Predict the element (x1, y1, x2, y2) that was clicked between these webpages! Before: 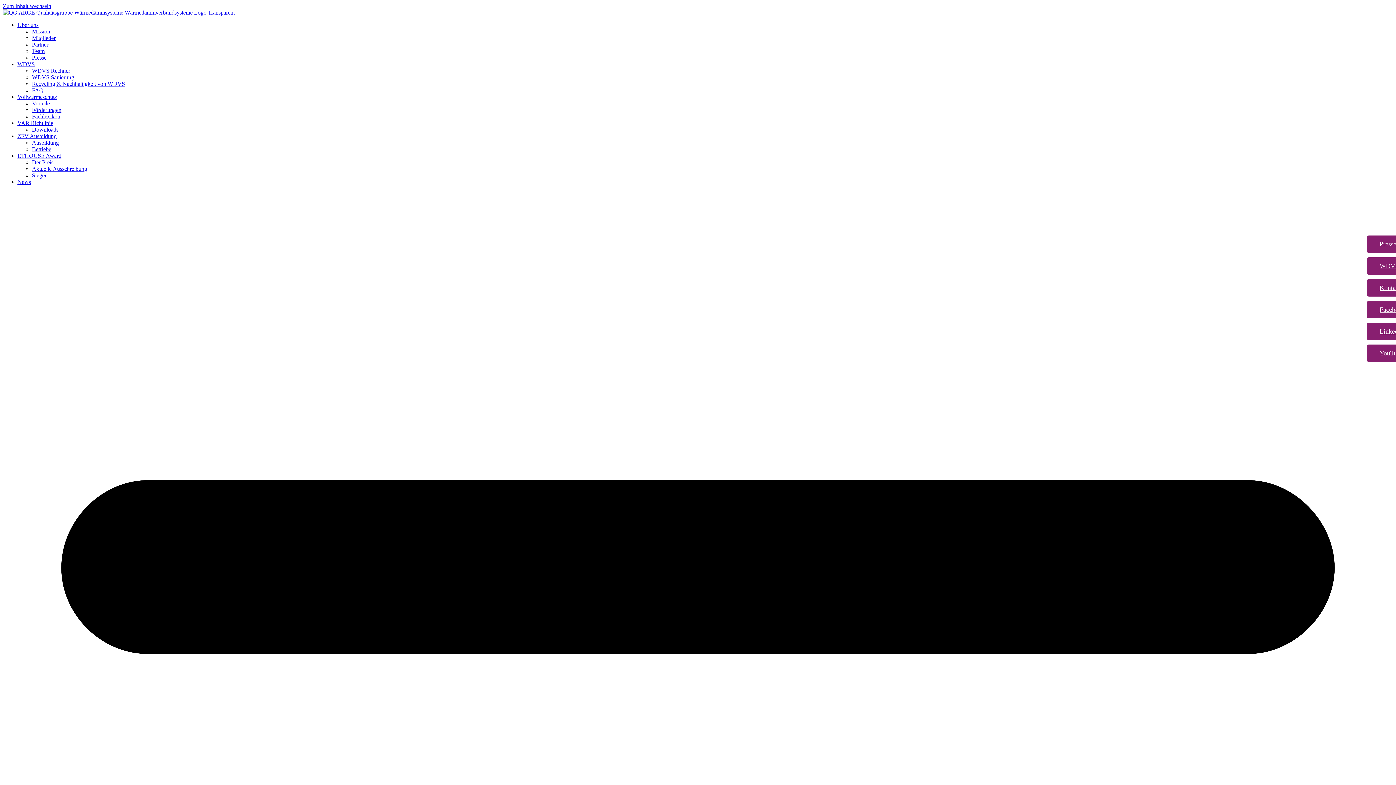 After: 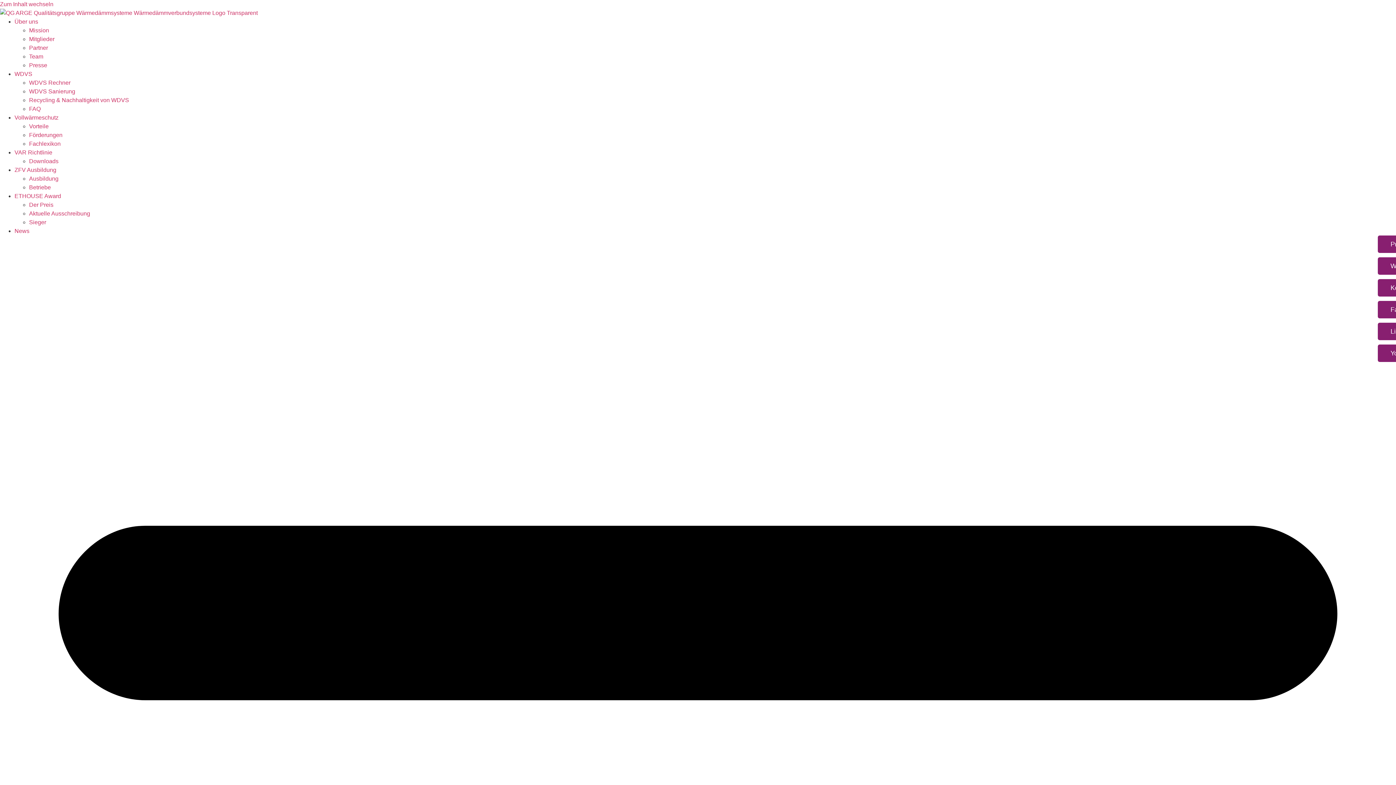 Action: bbox: (32, 74, 74, 80) label: WDVS Sanierung